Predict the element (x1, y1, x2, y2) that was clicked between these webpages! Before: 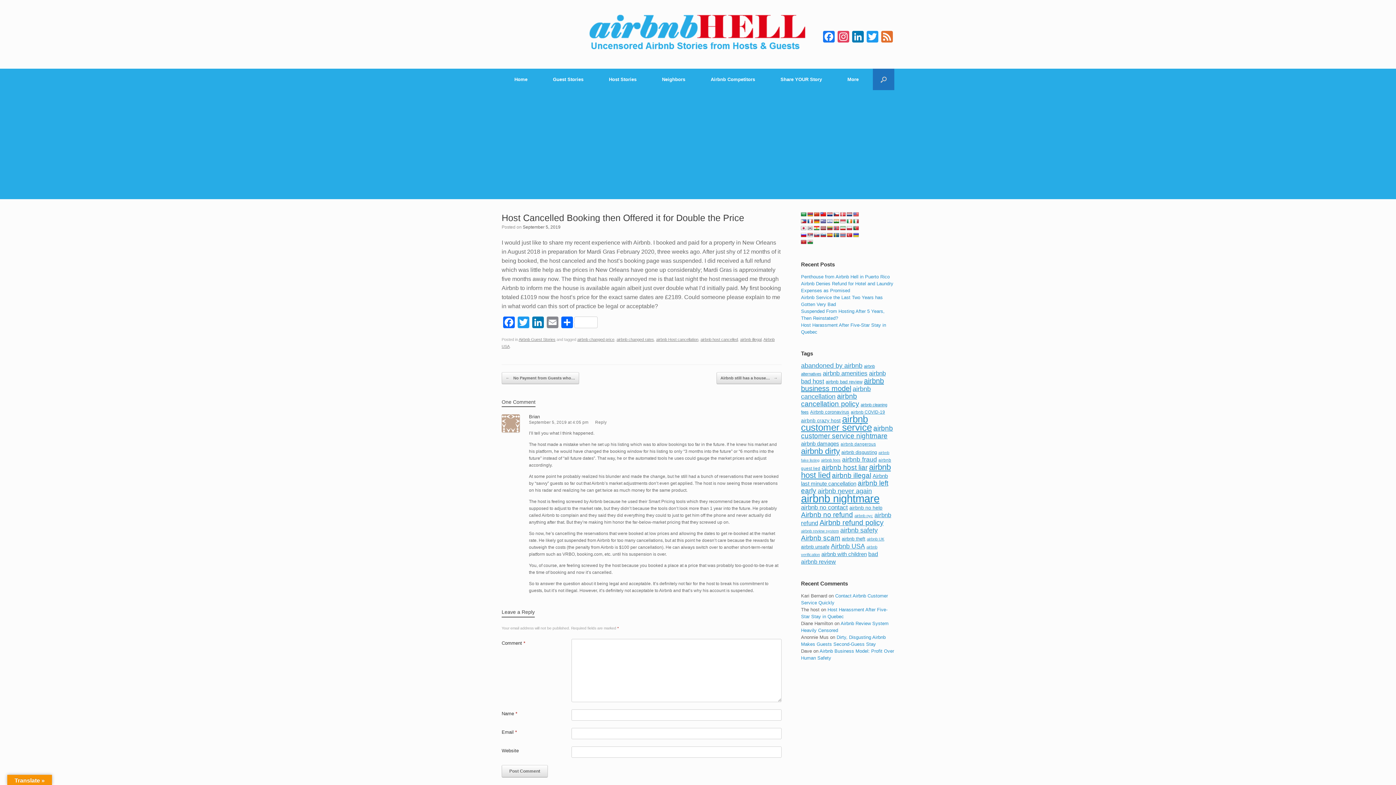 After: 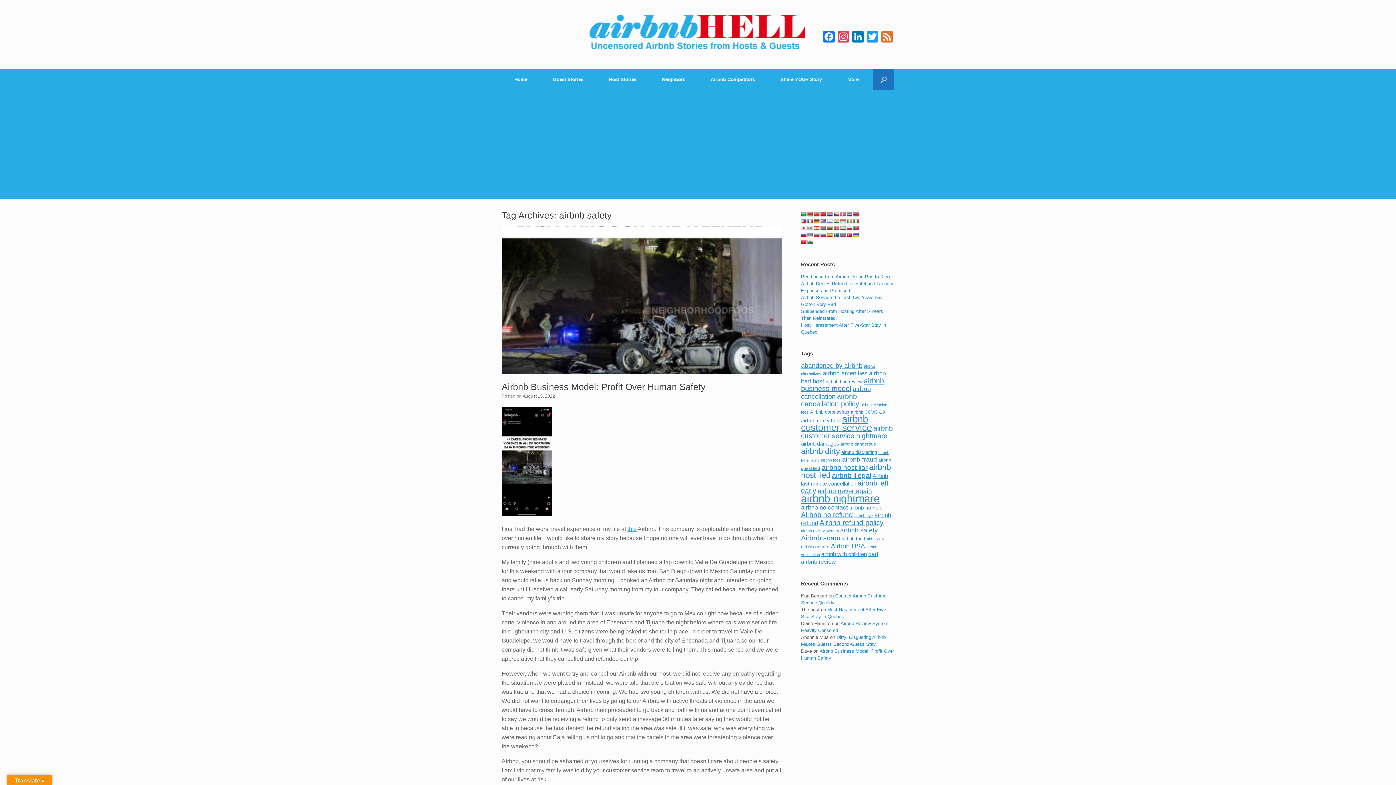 Action: label: airbnb safety (174 items) bbox: (840, 526, 877, 534)